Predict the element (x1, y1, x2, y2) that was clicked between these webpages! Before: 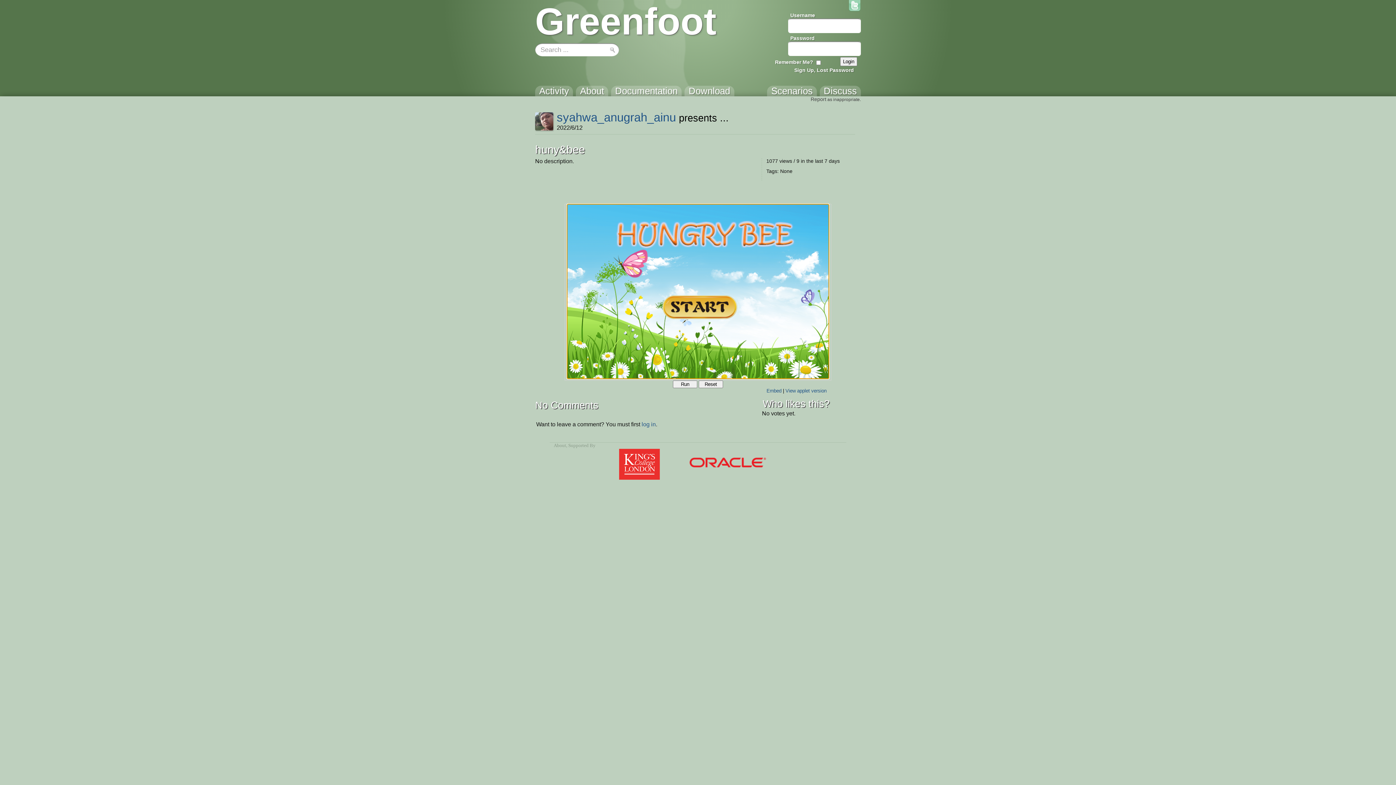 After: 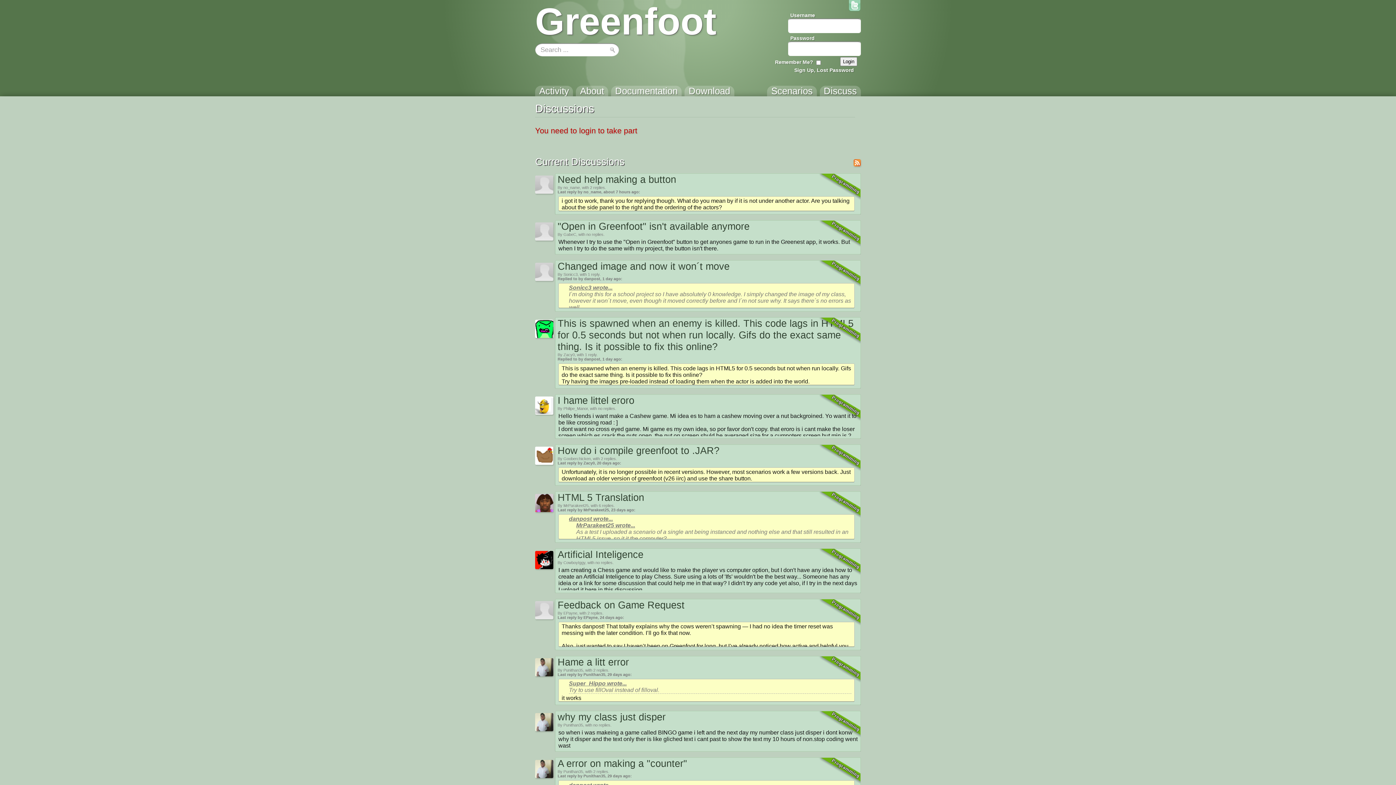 Action: label: Discuss bbox: (819, 85, 861, 102)